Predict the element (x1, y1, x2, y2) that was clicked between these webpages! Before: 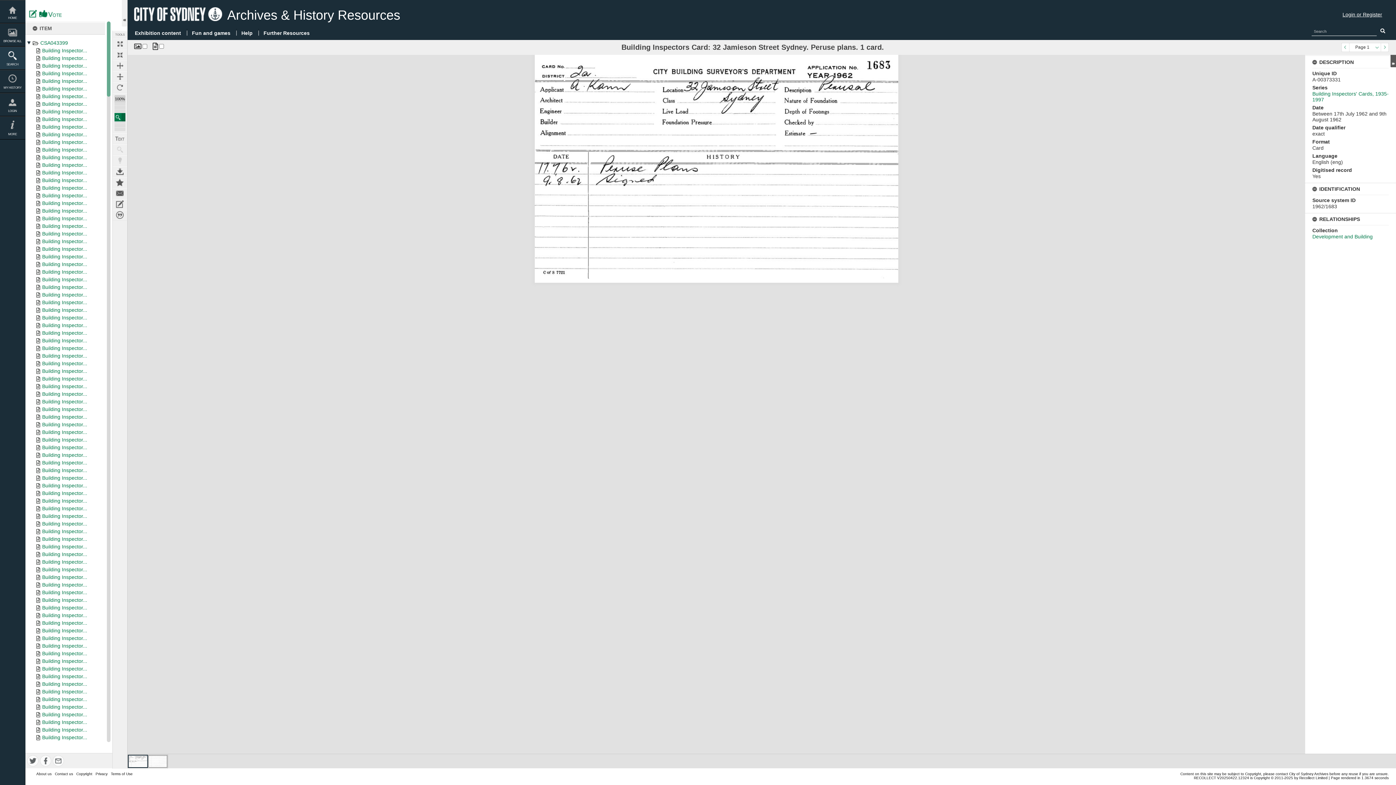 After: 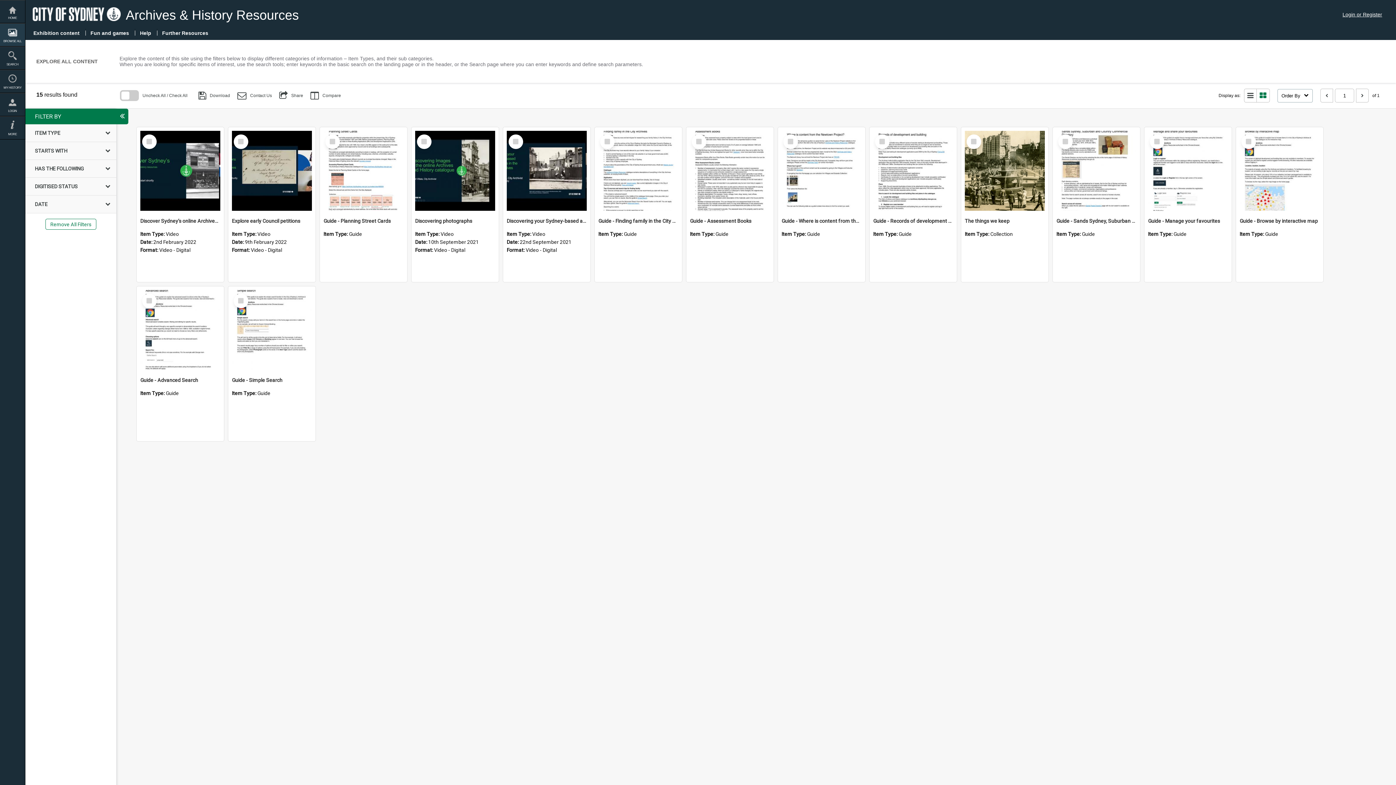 Action: label: Help bbox: (236, 26, 258, 39)